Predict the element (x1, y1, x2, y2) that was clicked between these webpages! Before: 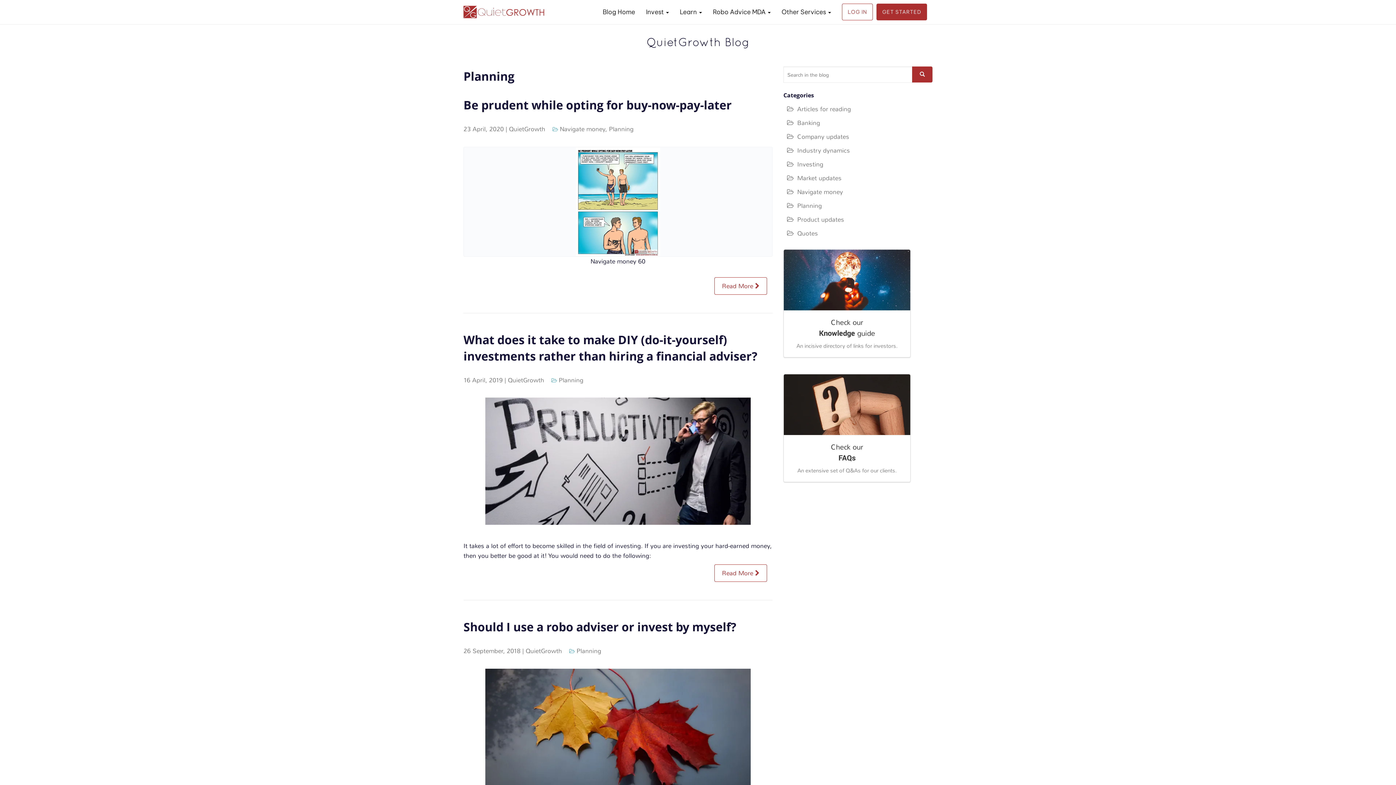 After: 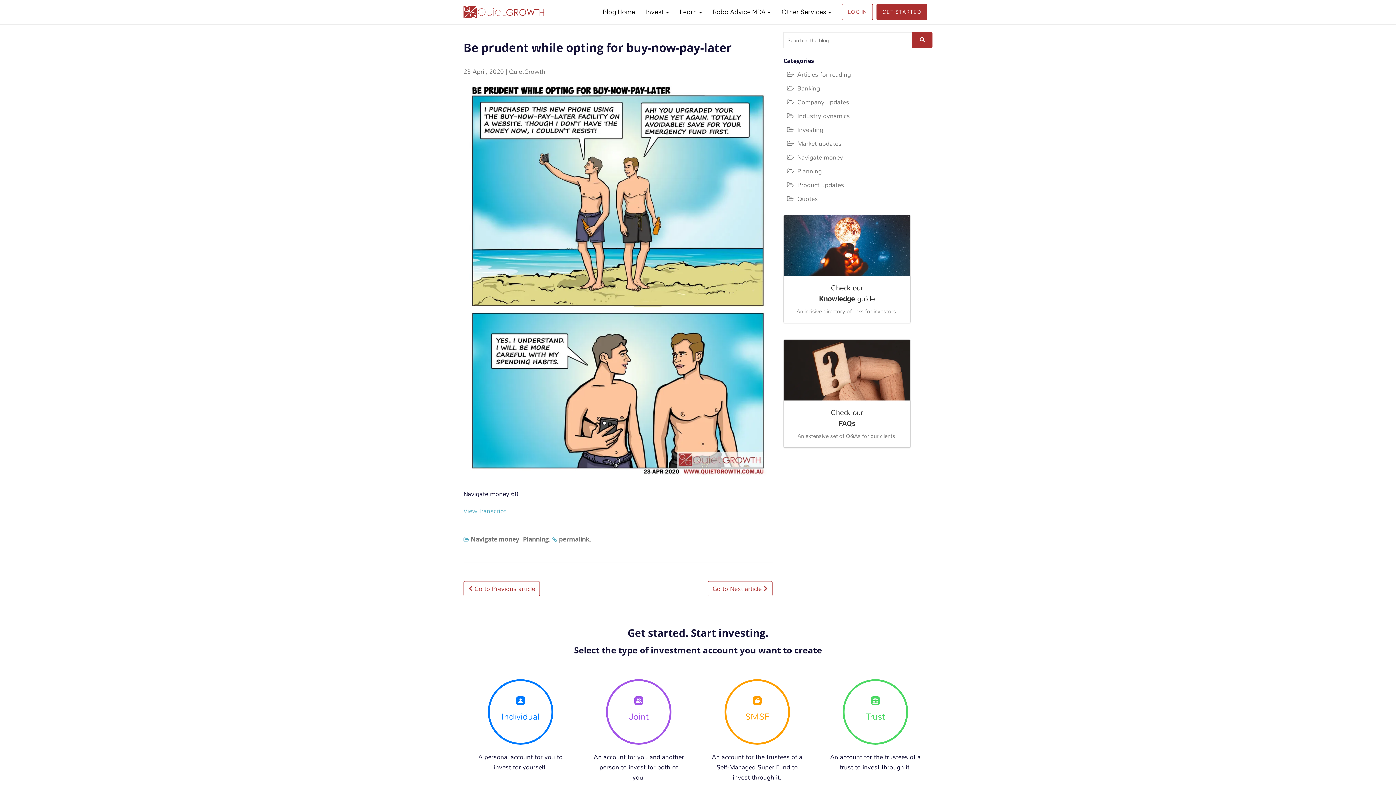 Action: bbox: (463, 97, 732, 112) label: Be prudent while opting for buy-now-pay-later